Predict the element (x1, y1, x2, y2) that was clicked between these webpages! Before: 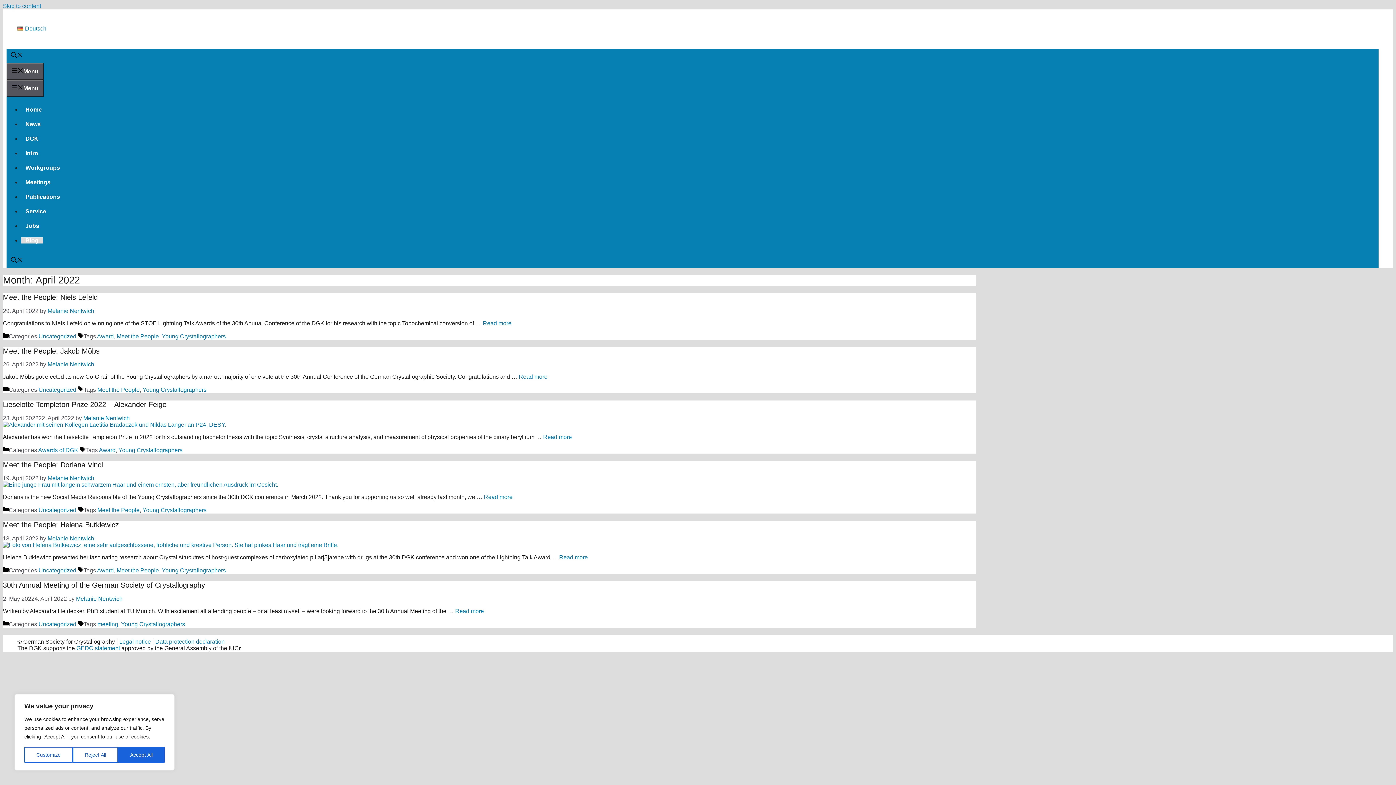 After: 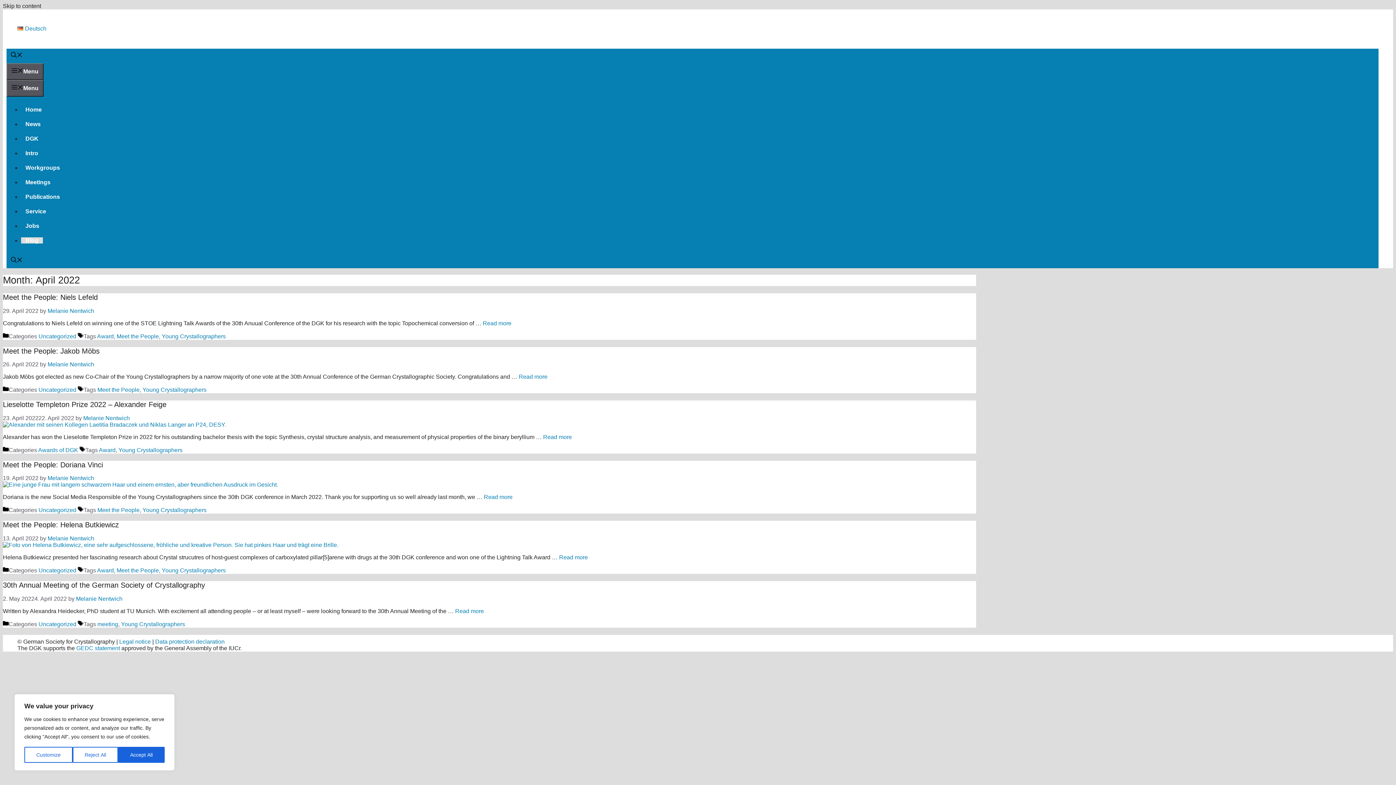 Action: bbox: (2, 2, 41, 9) label: Skip to content